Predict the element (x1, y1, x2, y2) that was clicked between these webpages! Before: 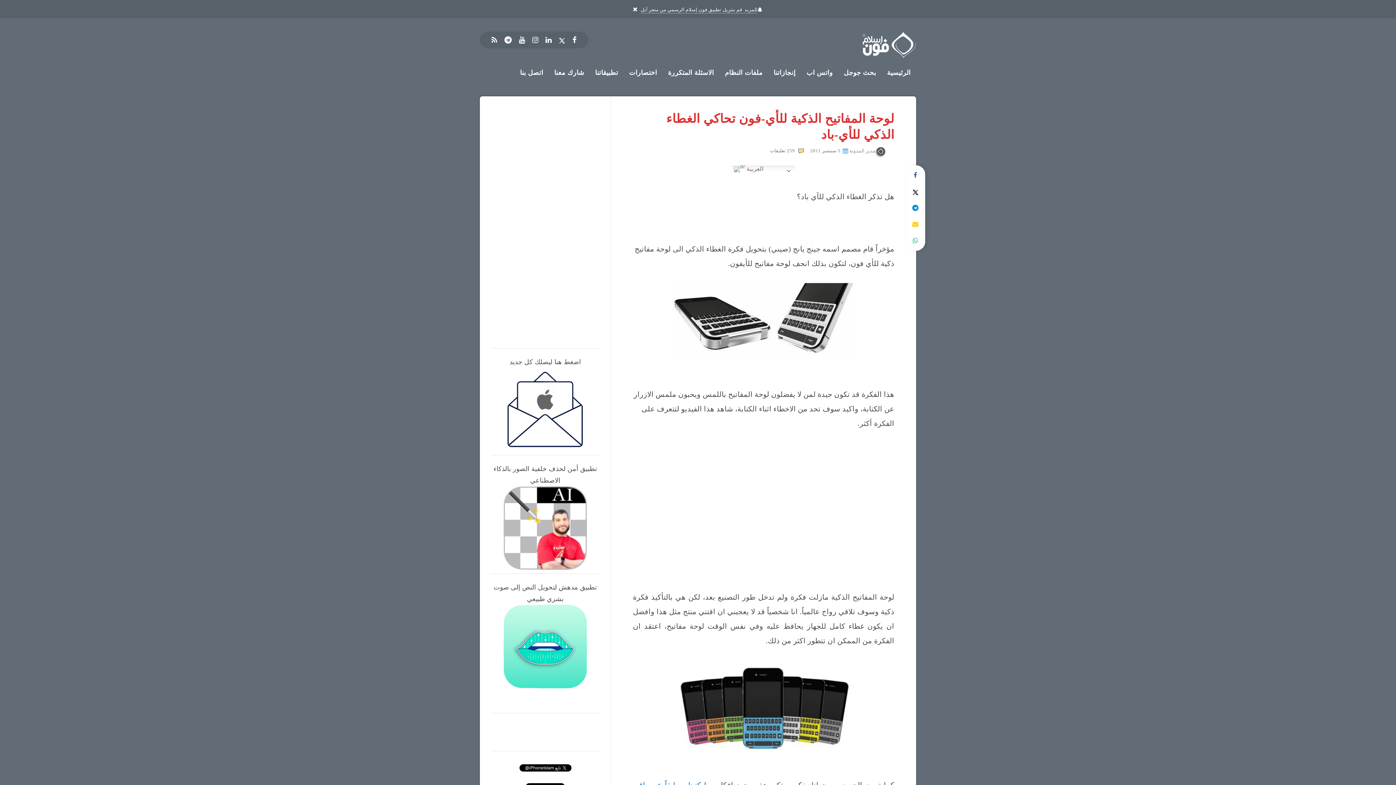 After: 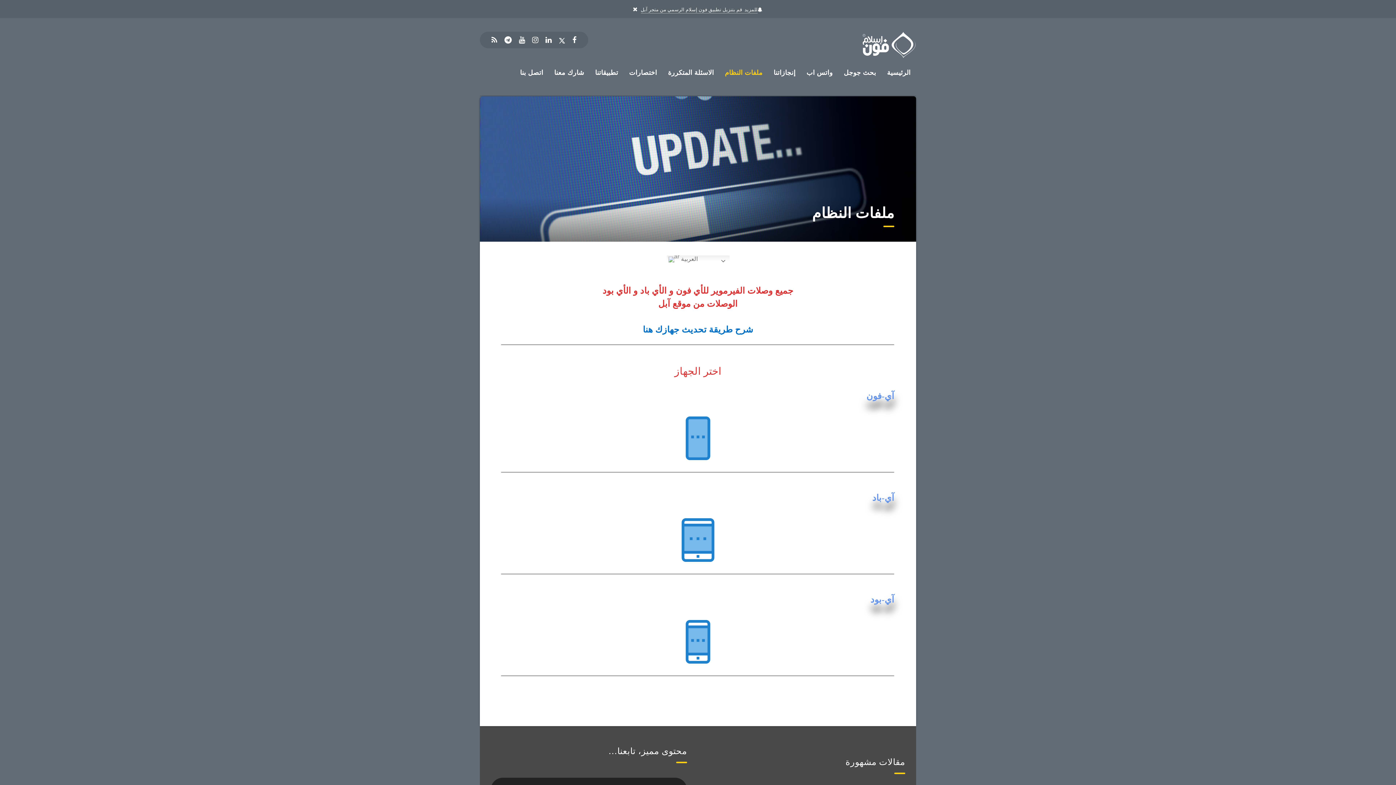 Action: bbox: (725, 68, 762, 77) label: ملفات النظام